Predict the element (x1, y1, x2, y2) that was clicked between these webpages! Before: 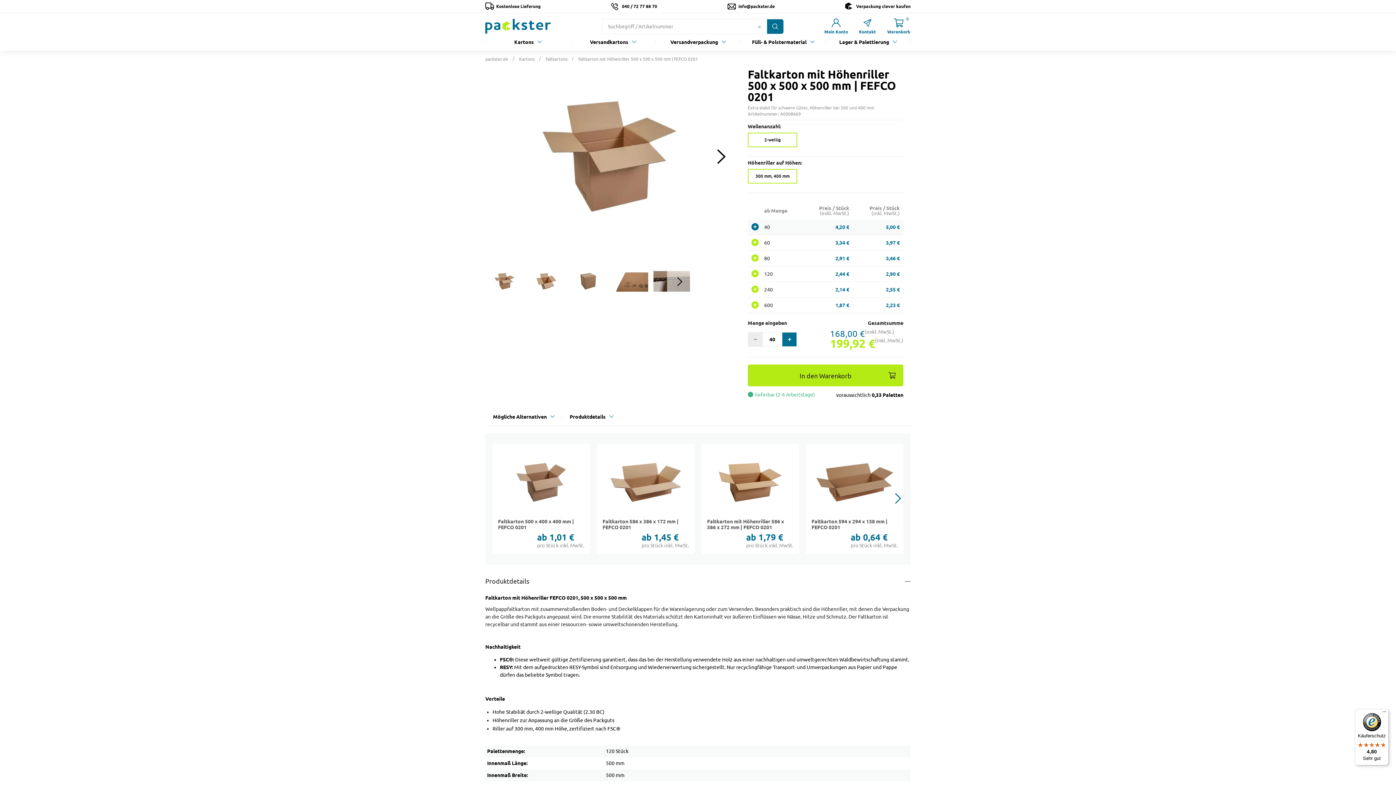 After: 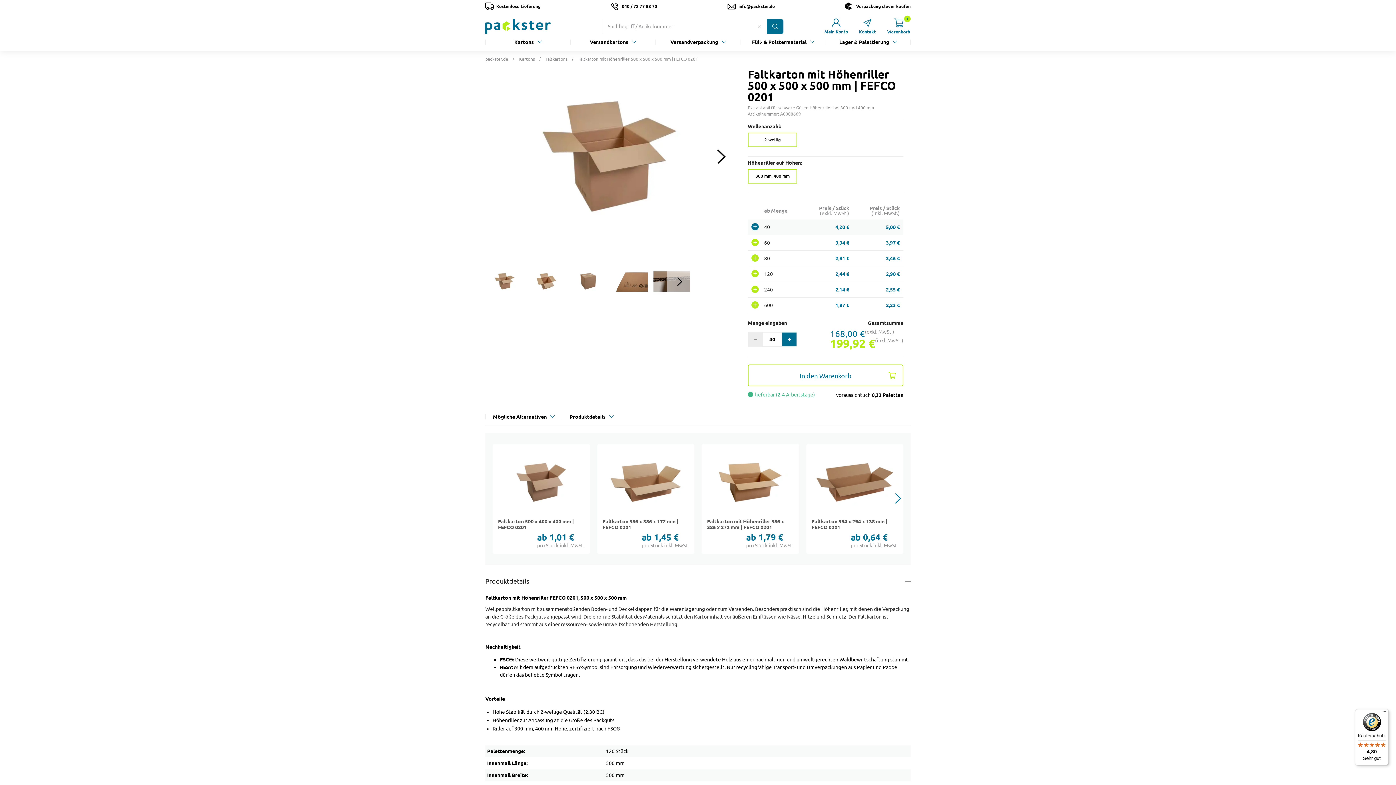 Action: bbox: (748, 364, 903, 386) label: In den Warenkorb